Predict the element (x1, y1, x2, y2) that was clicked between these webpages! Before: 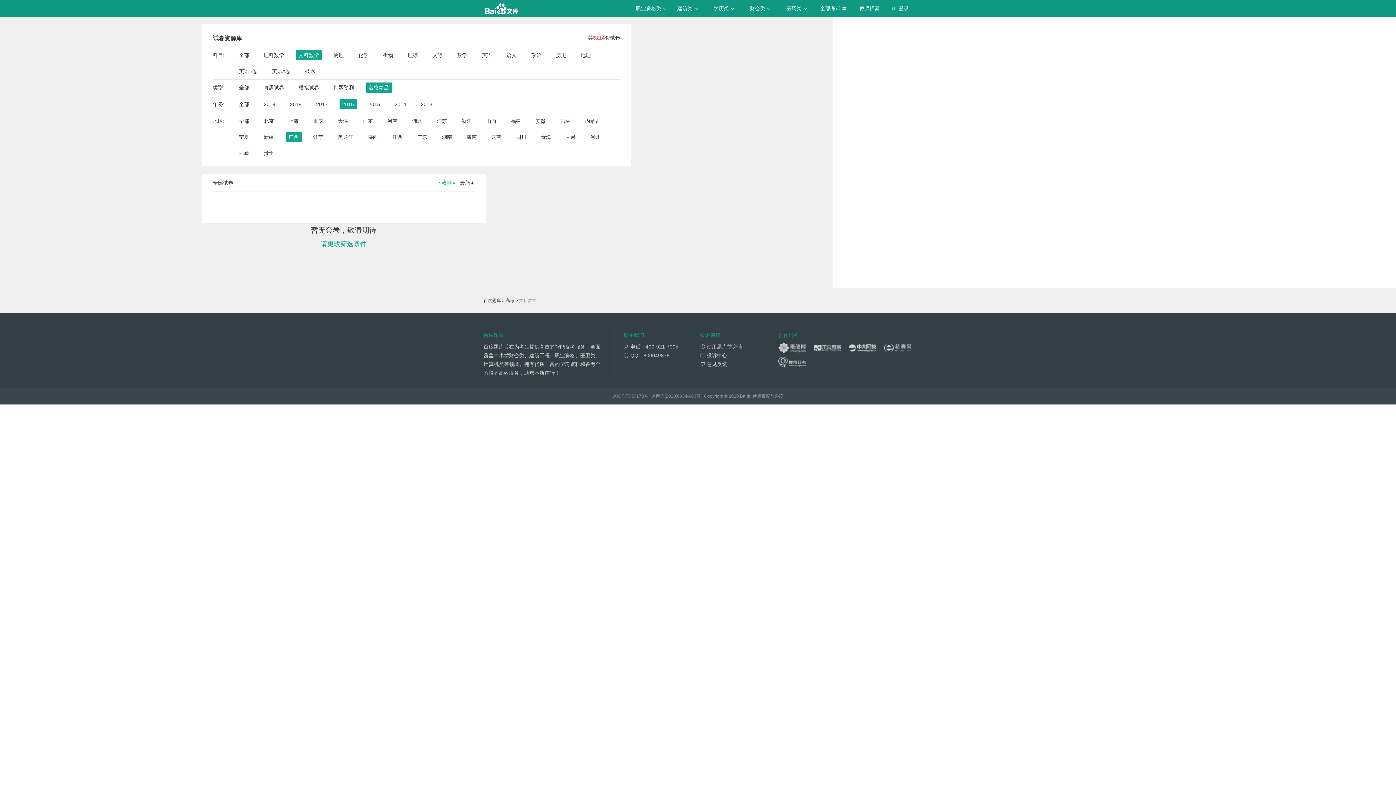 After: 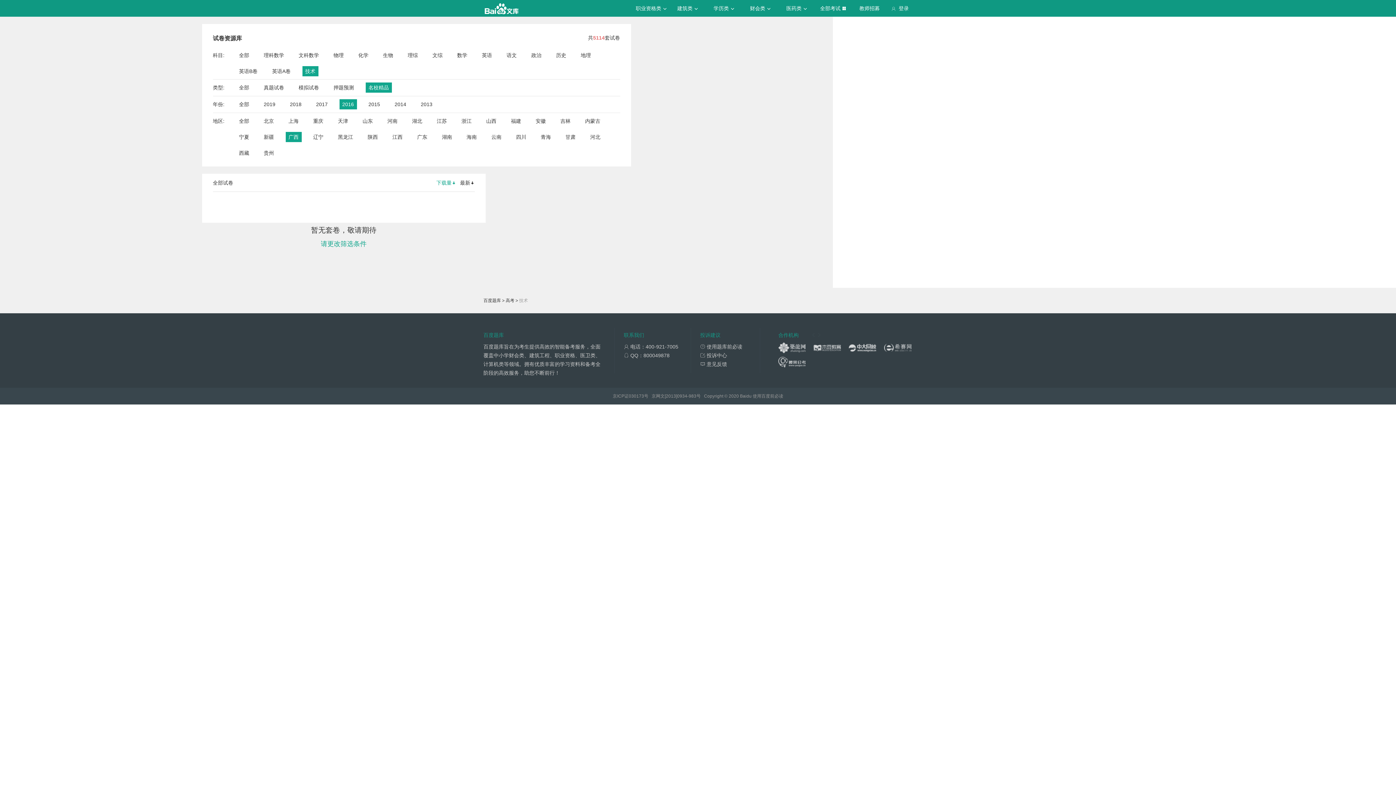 Action: label: 技术 bbox: (305, 66, 315, 76)